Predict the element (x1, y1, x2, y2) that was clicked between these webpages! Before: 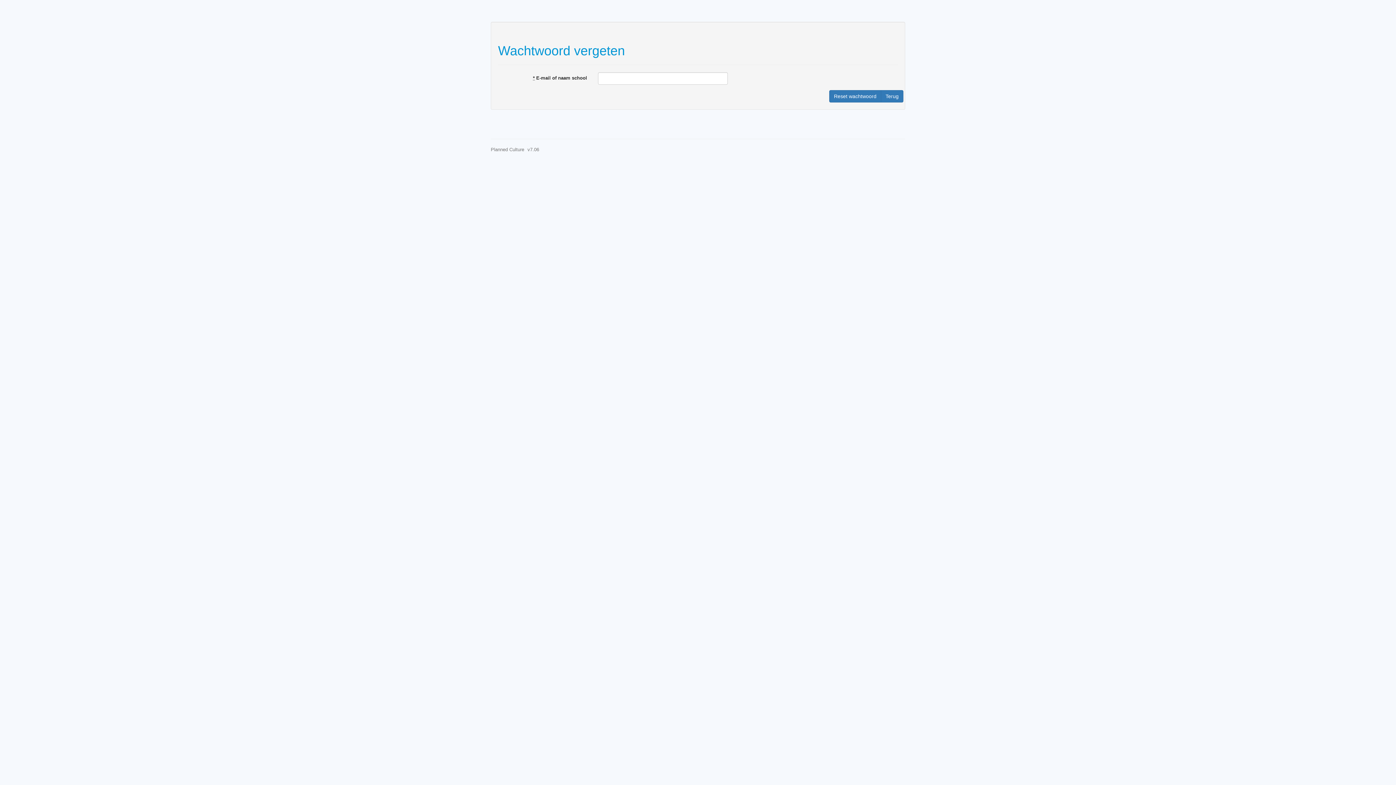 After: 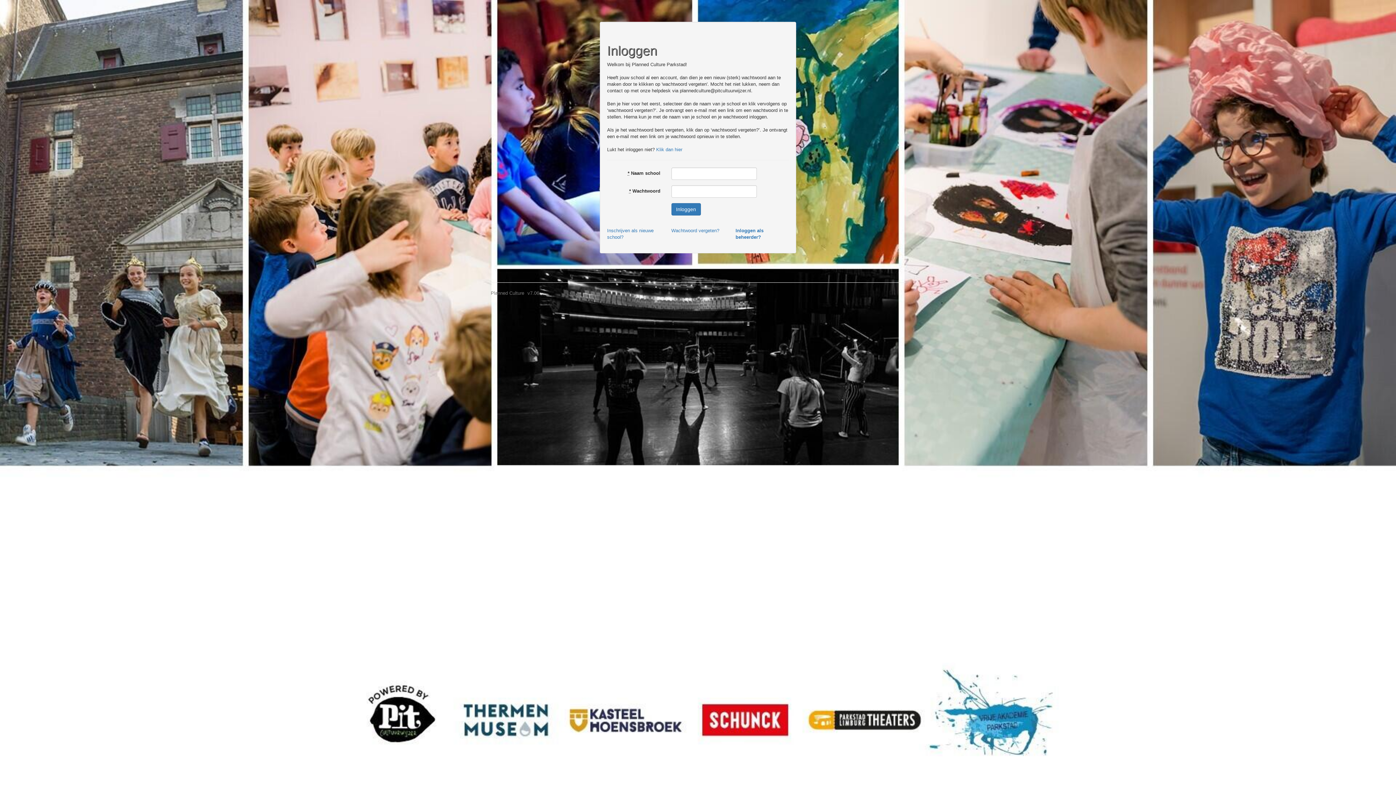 Action: bbox: (881, 90, 903, 102) label: Terug